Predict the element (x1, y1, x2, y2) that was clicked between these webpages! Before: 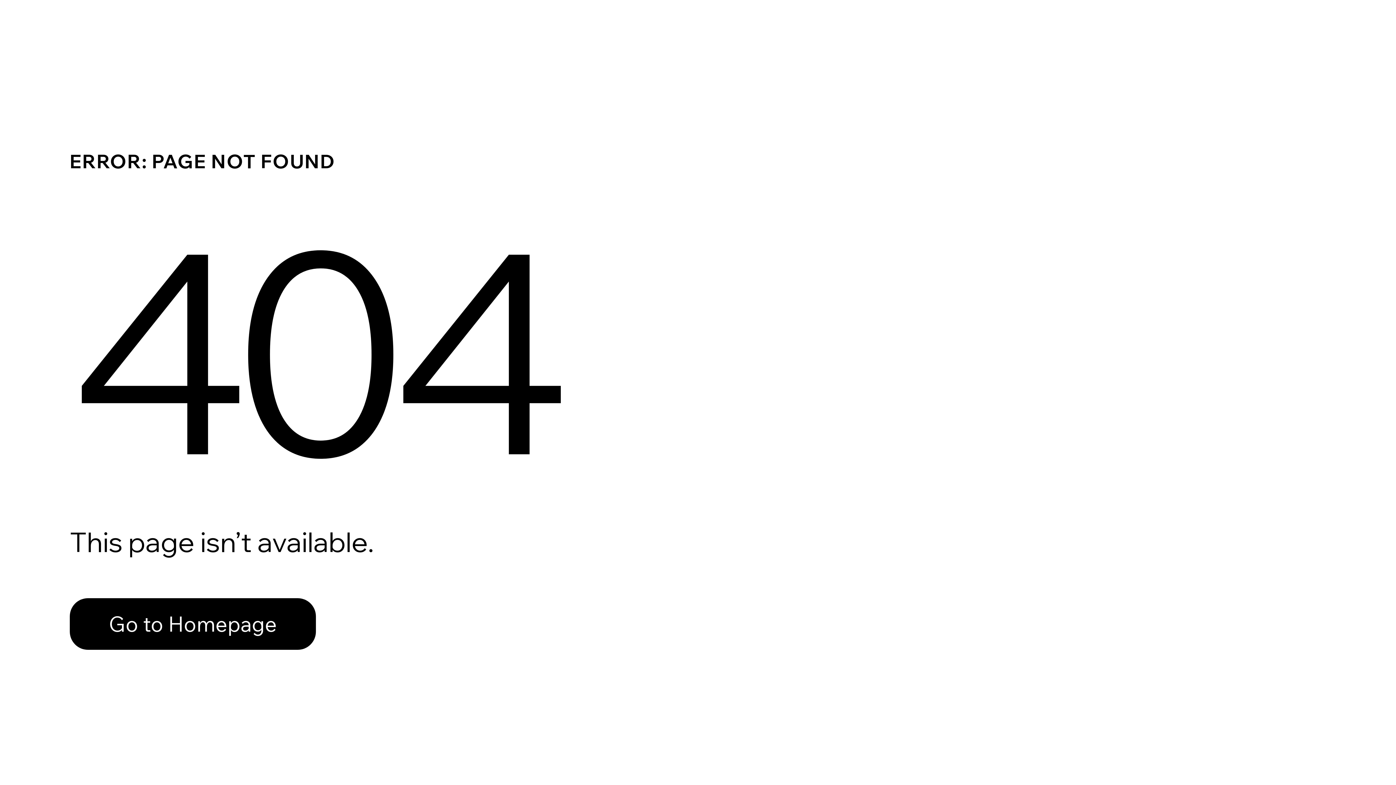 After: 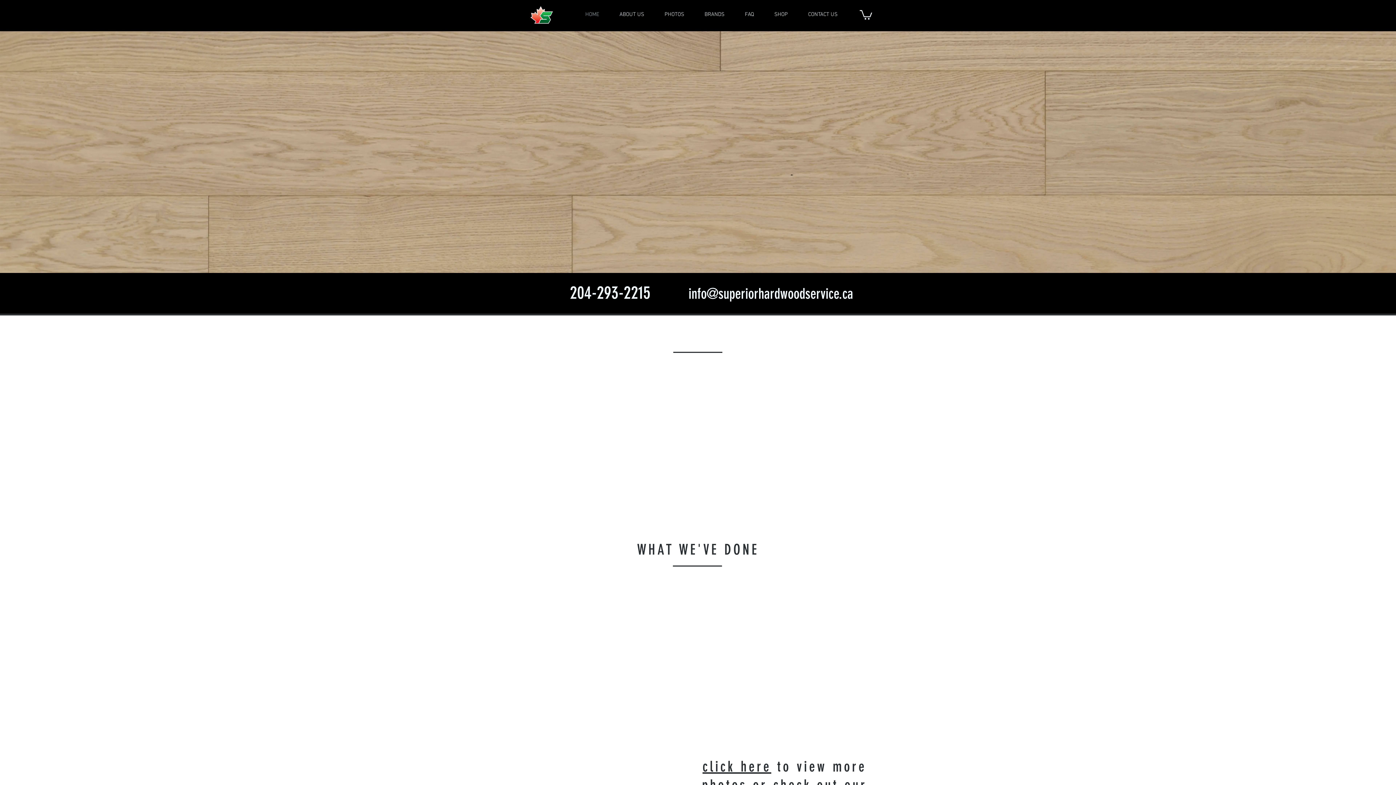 Action: label: Go to Homepage bbox: (69, 582, 768, 659)